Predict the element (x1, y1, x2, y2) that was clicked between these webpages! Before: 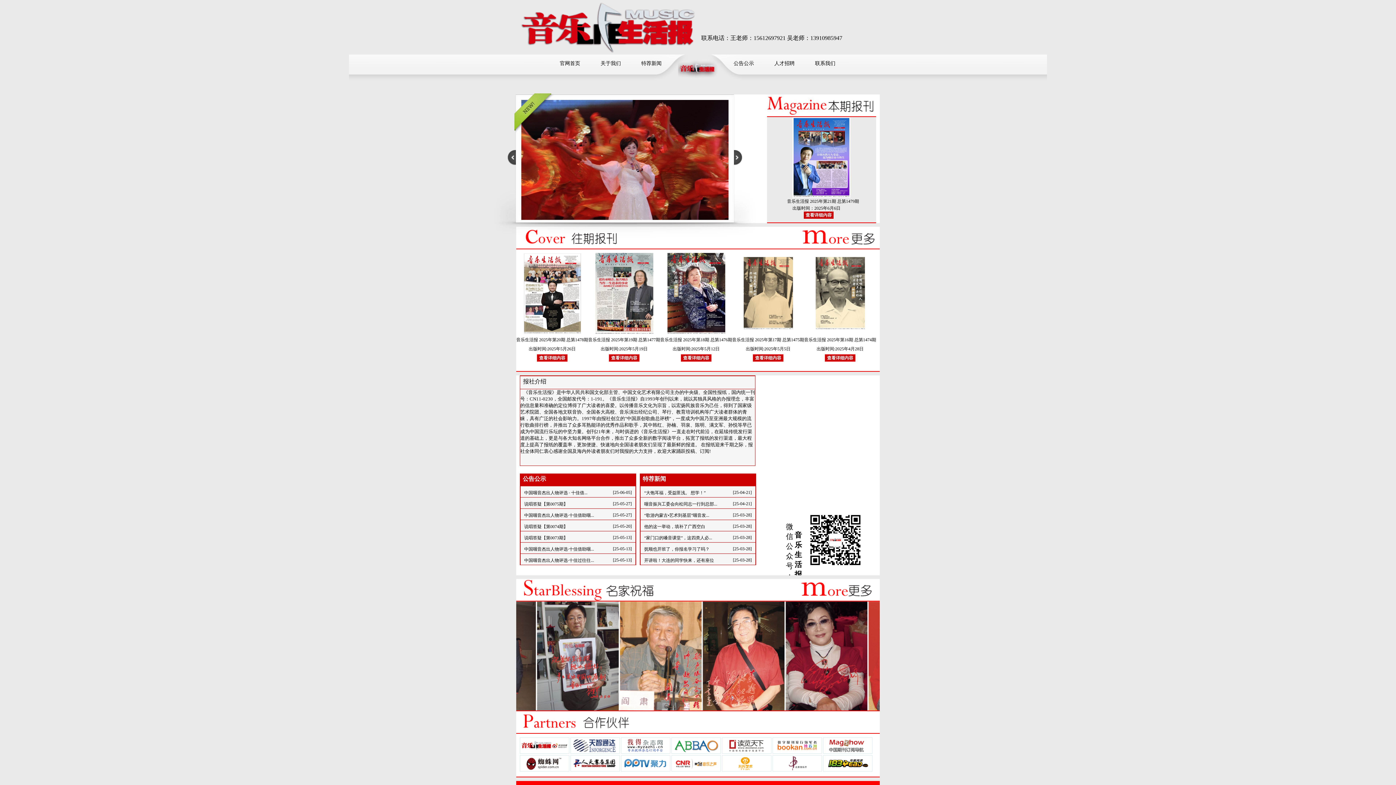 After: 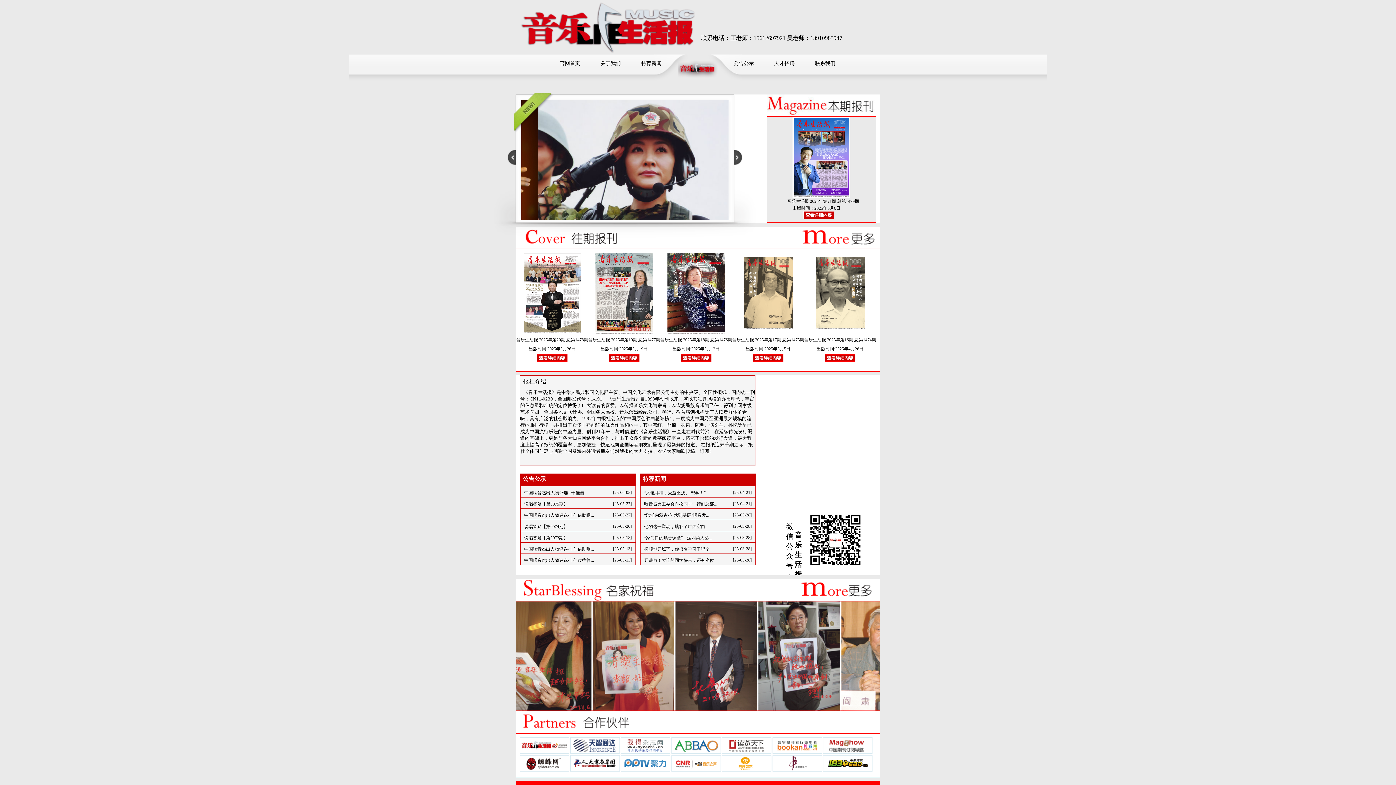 Action: bbox: (627, 229, 632, 229) label: 5